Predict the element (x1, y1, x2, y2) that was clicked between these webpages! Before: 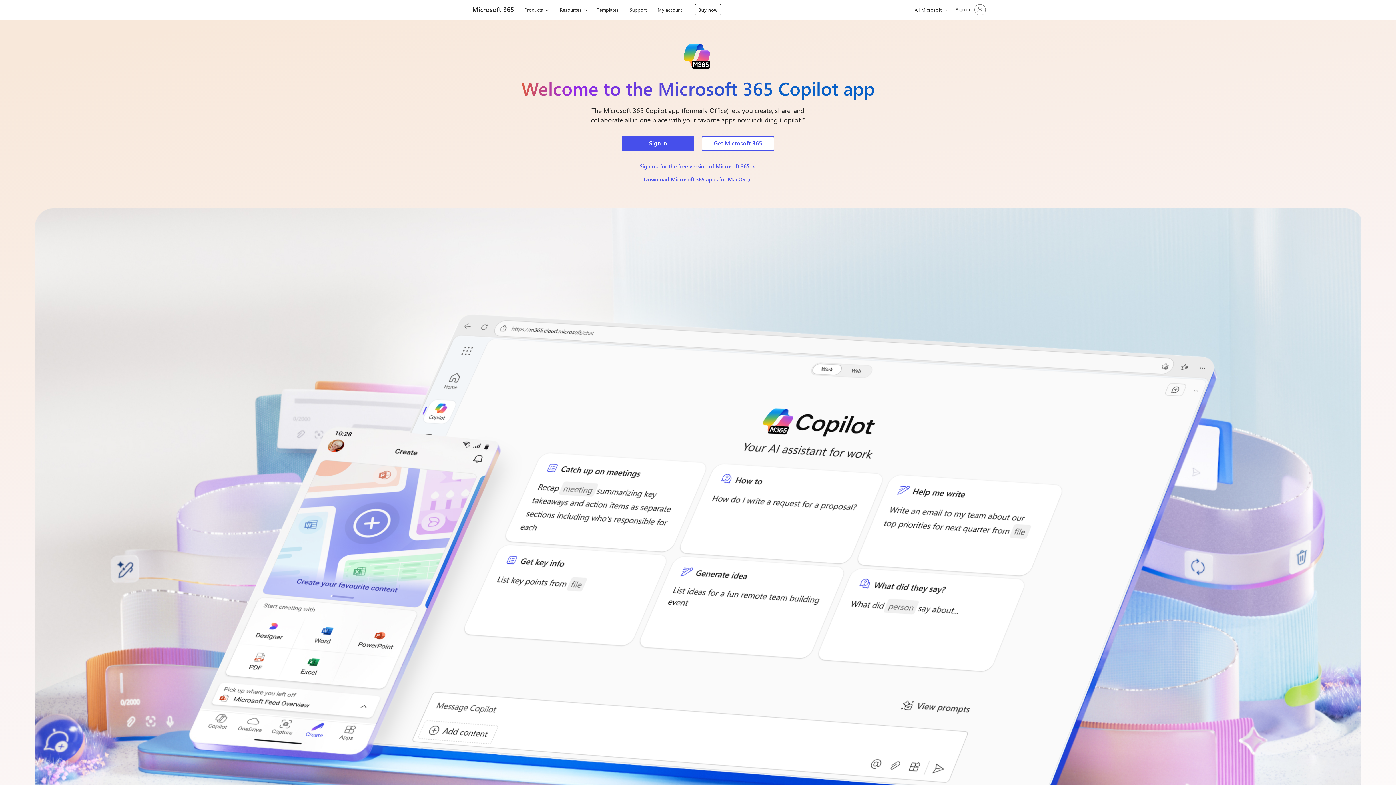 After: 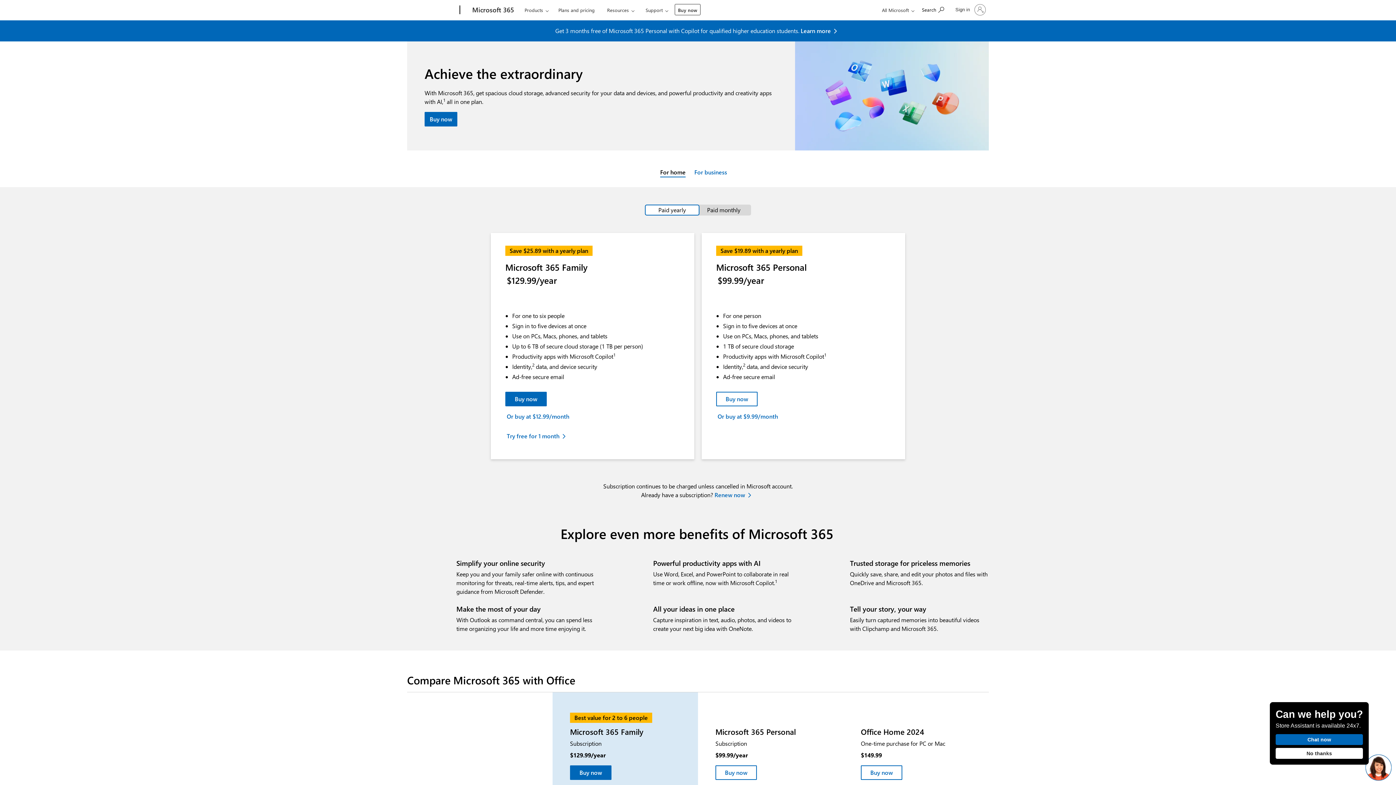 Action: bbox: (701, 136, 774, 150) label: Get Microsoft 365